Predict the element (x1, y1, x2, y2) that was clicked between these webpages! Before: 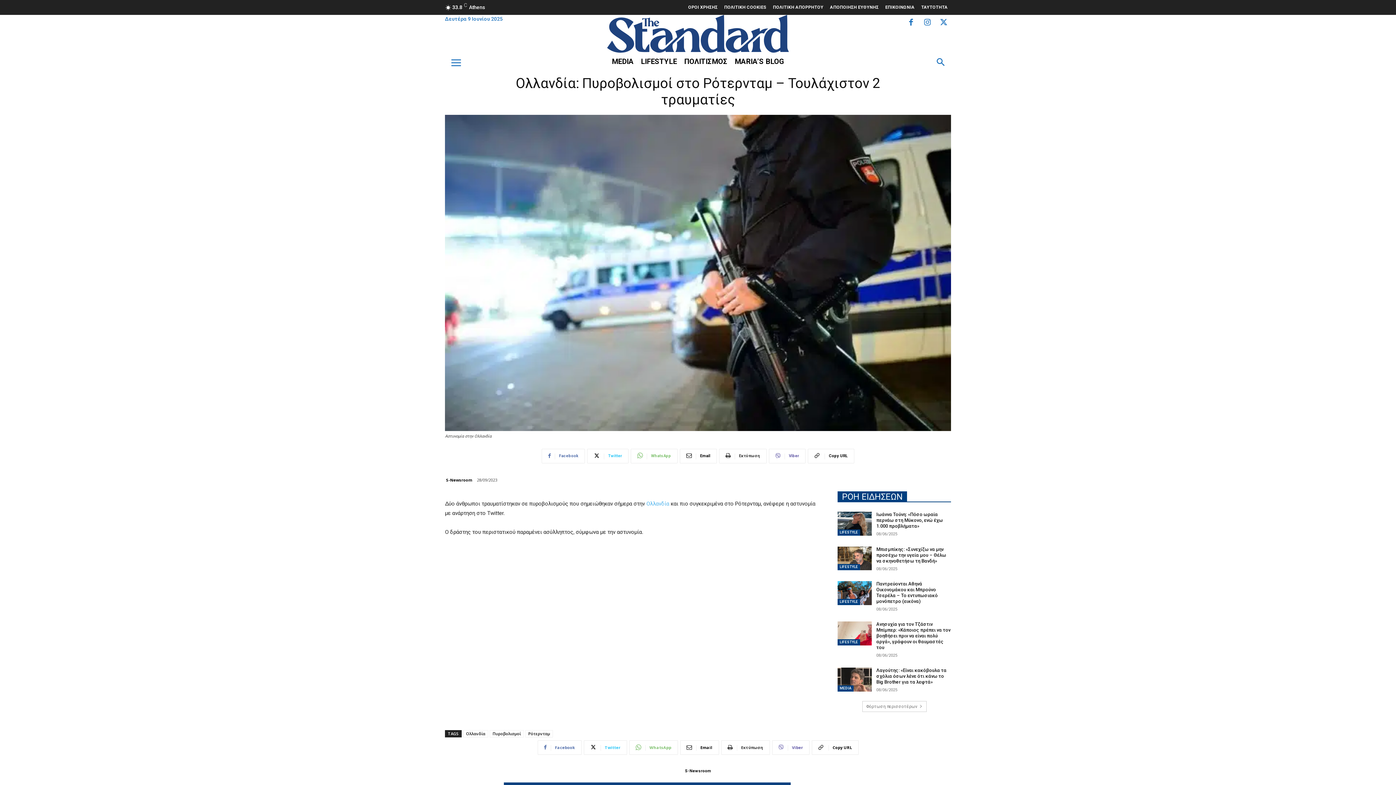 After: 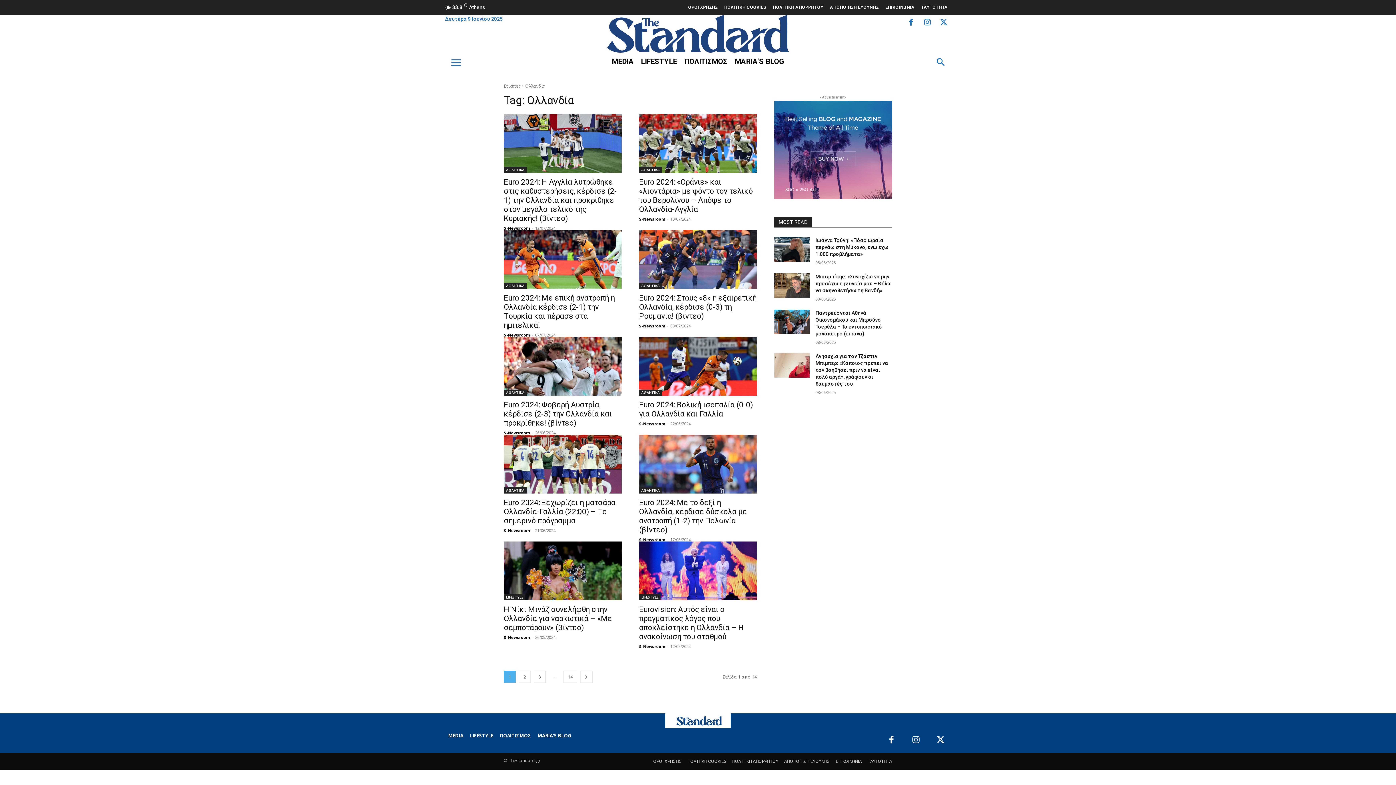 Action: label: Ολλανδία bbox: (463, 730, 488, 737)